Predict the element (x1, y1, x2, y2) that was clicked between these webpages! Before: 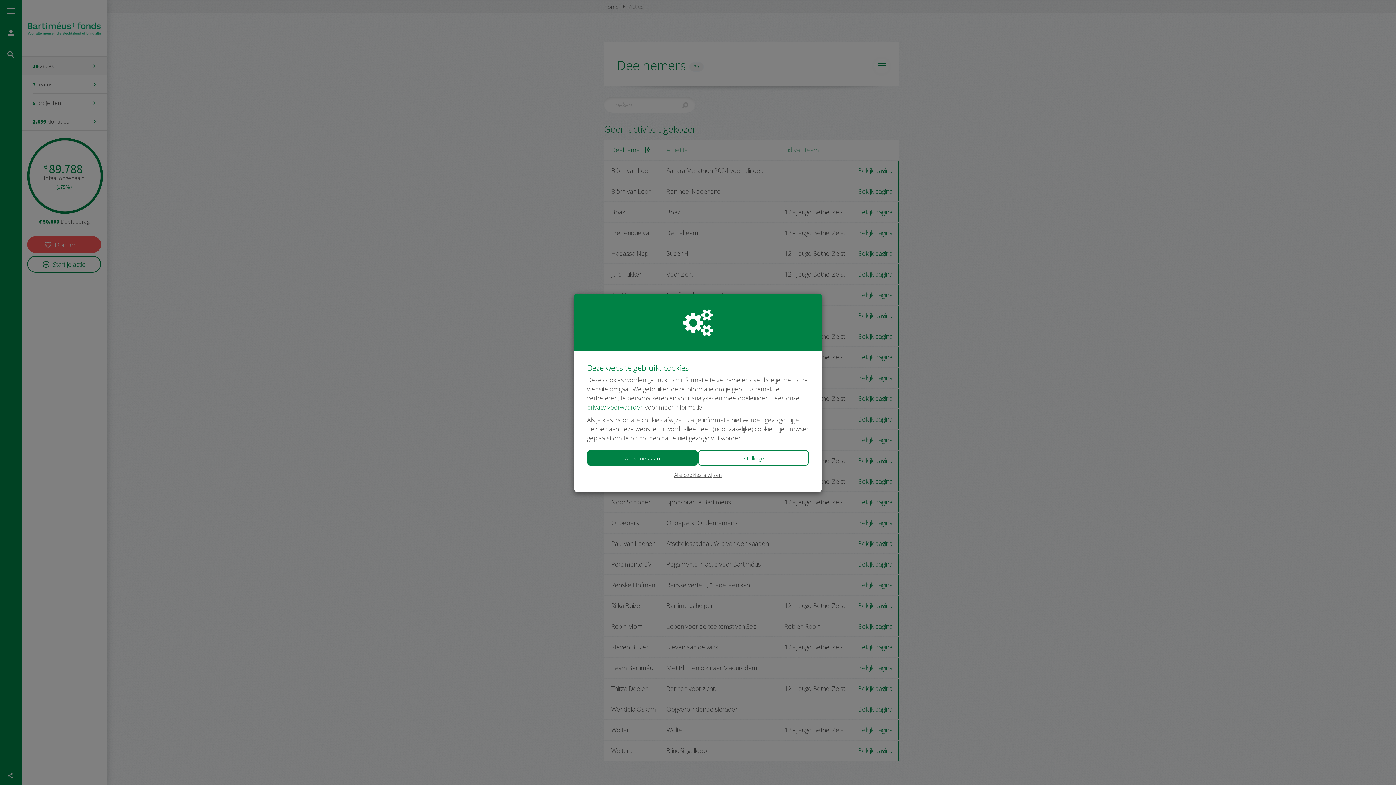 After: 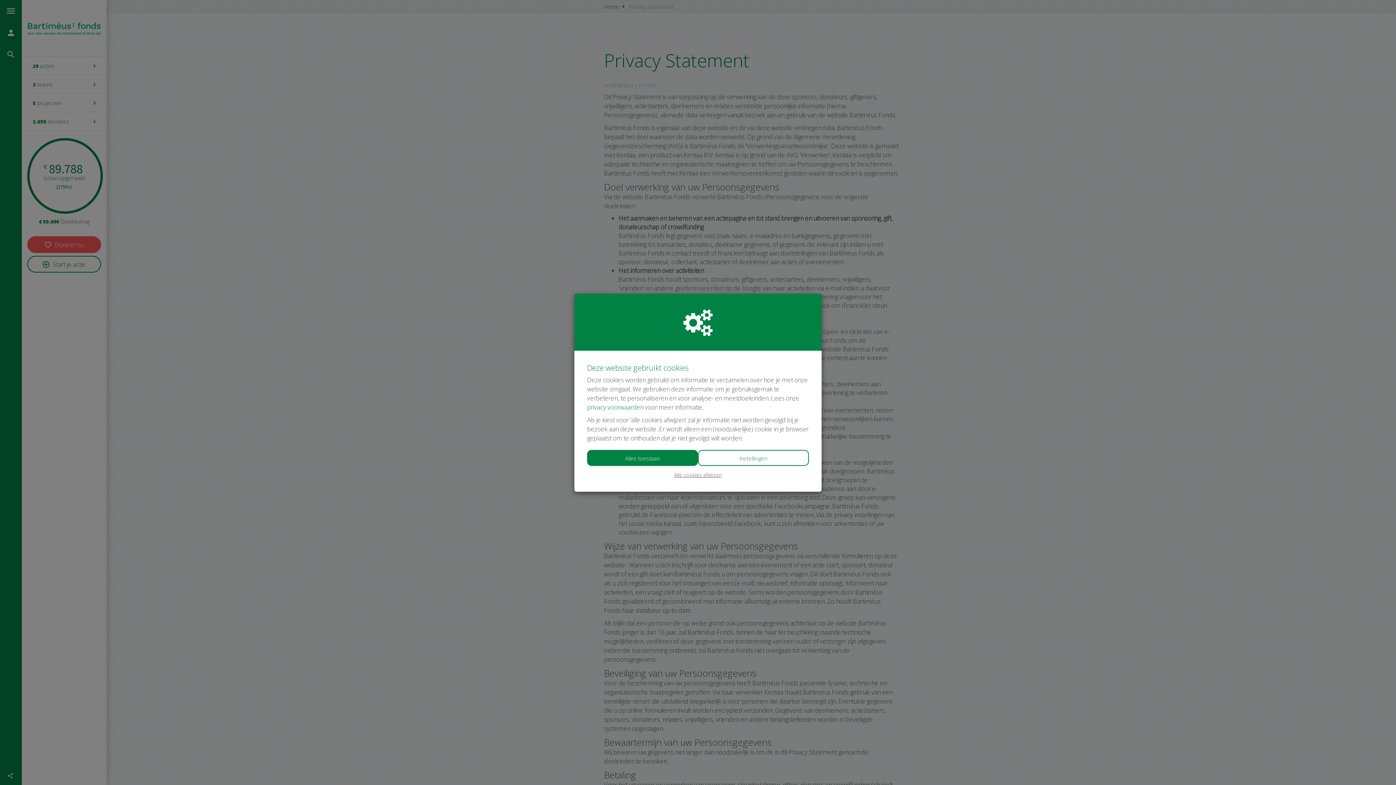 Action: bbox: (587, 403, 643, 411) label: privacy voorwaarden